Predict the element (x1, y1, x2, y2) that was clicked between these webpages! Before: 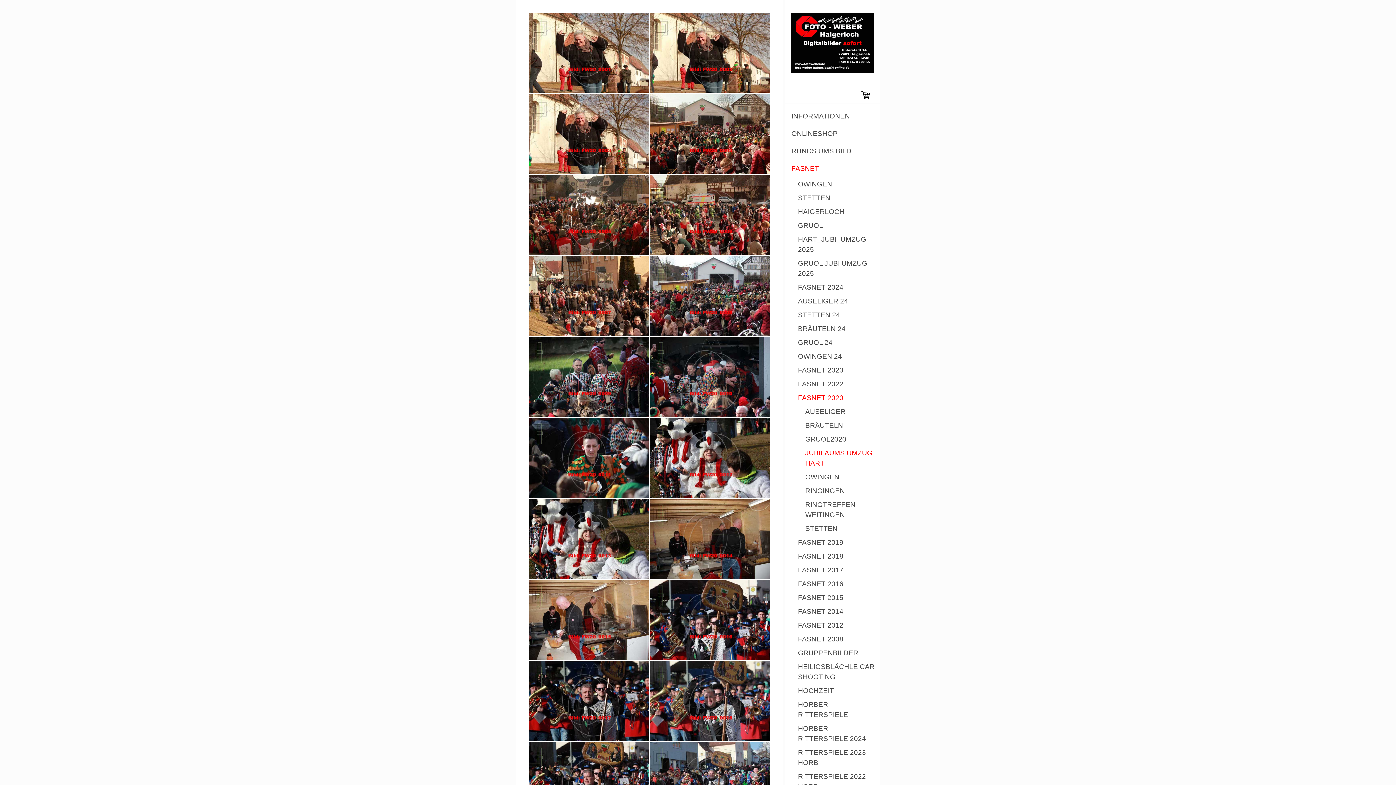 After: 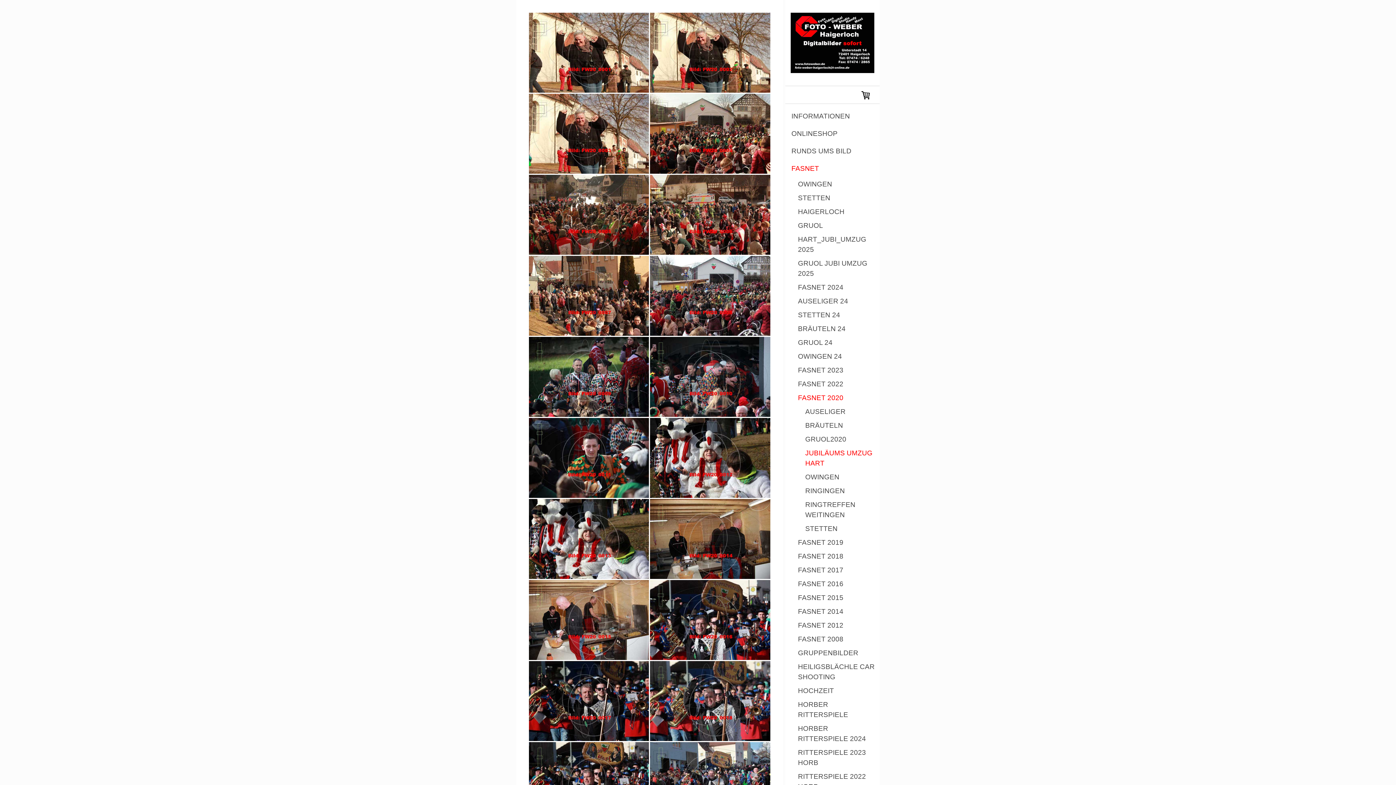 Action: bbox: (785, 446, 880, 470) label: JUBILÄUMS UMZUG HART